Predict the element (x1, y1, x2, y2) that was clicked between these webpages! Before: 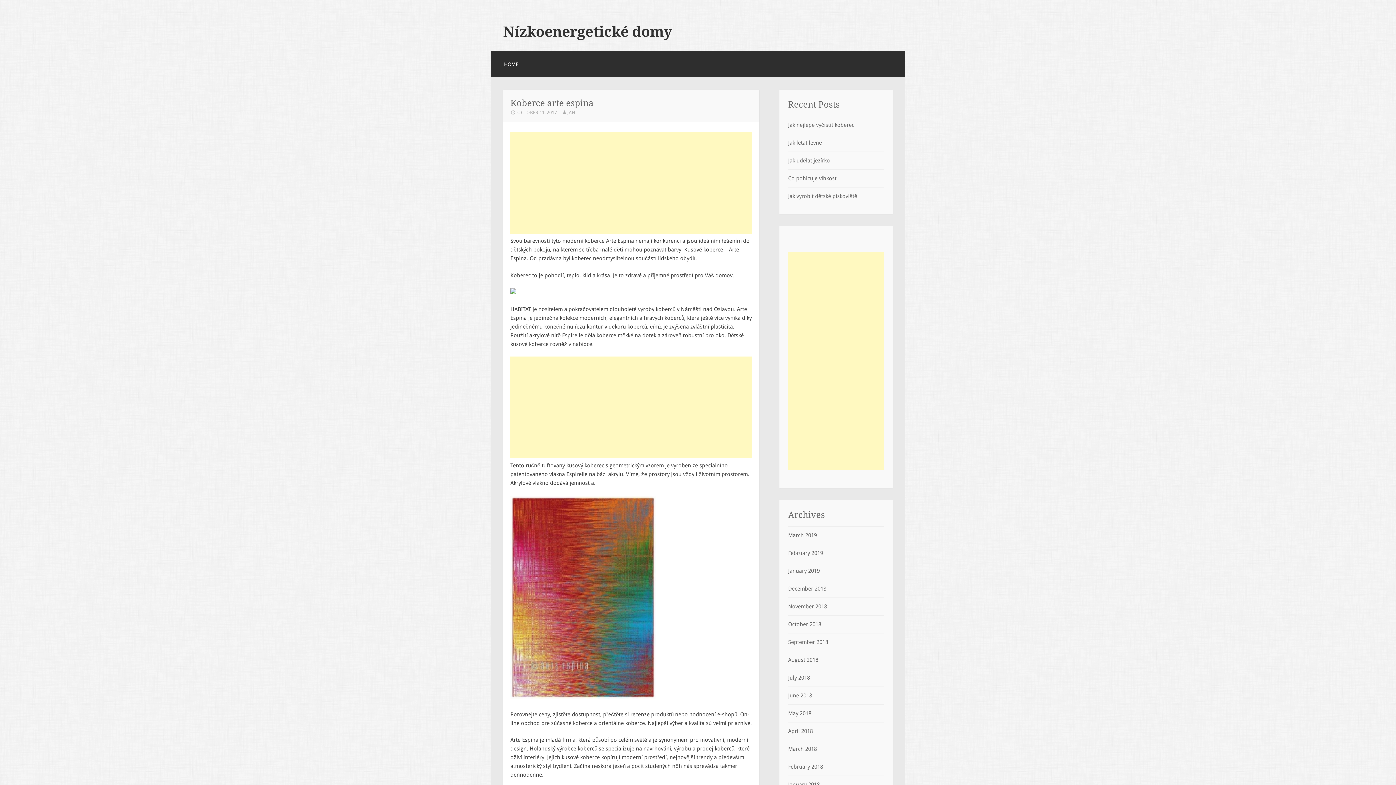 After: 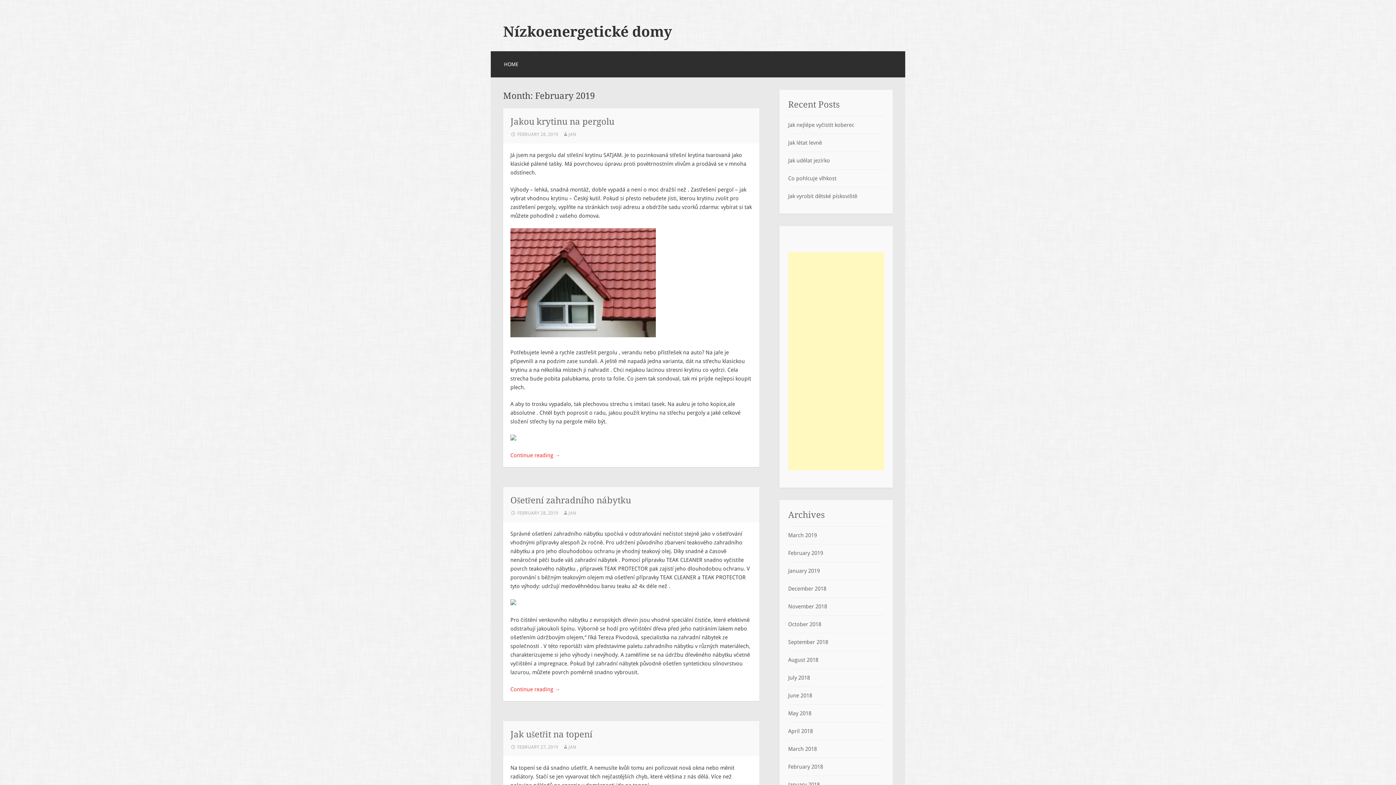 Action: label: February 2019 bbox: (788, 550, 823, 556)